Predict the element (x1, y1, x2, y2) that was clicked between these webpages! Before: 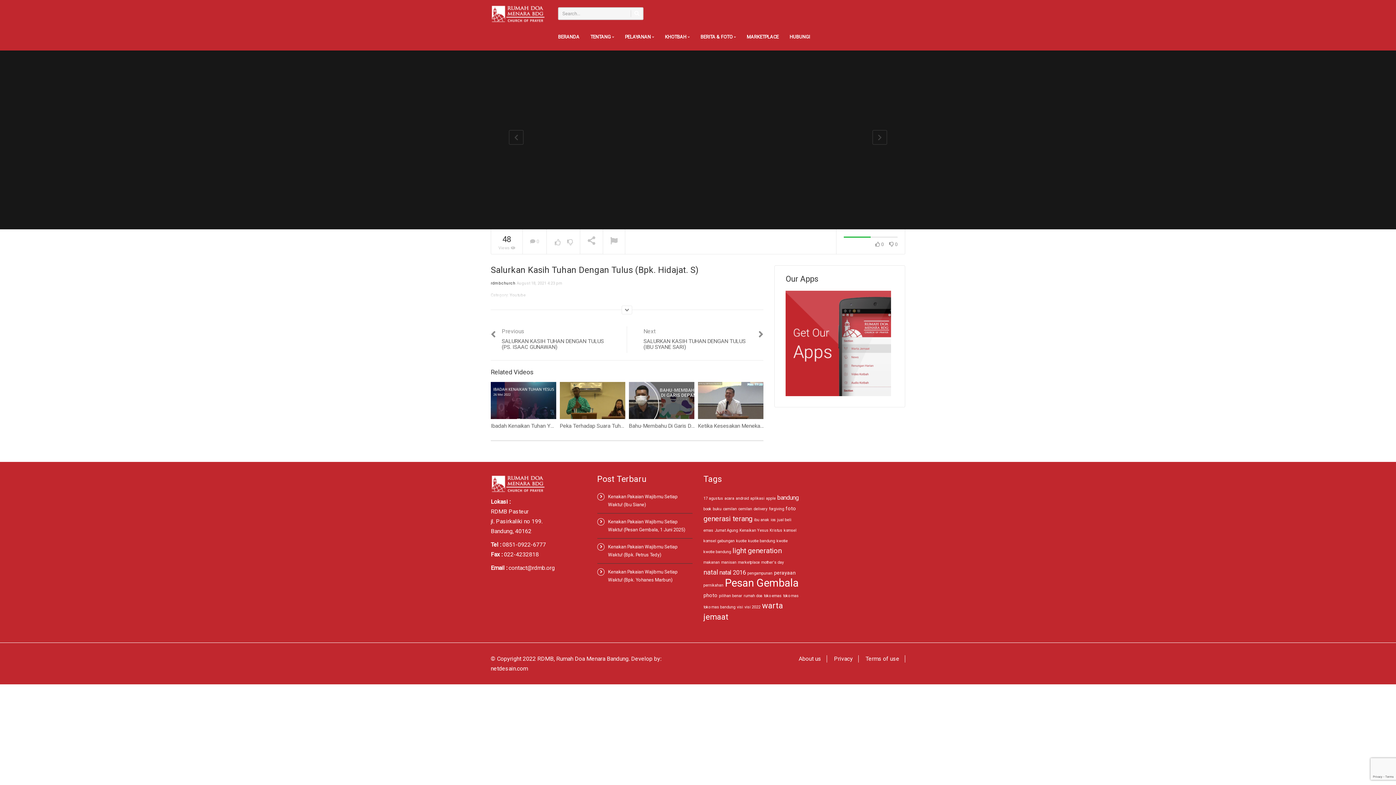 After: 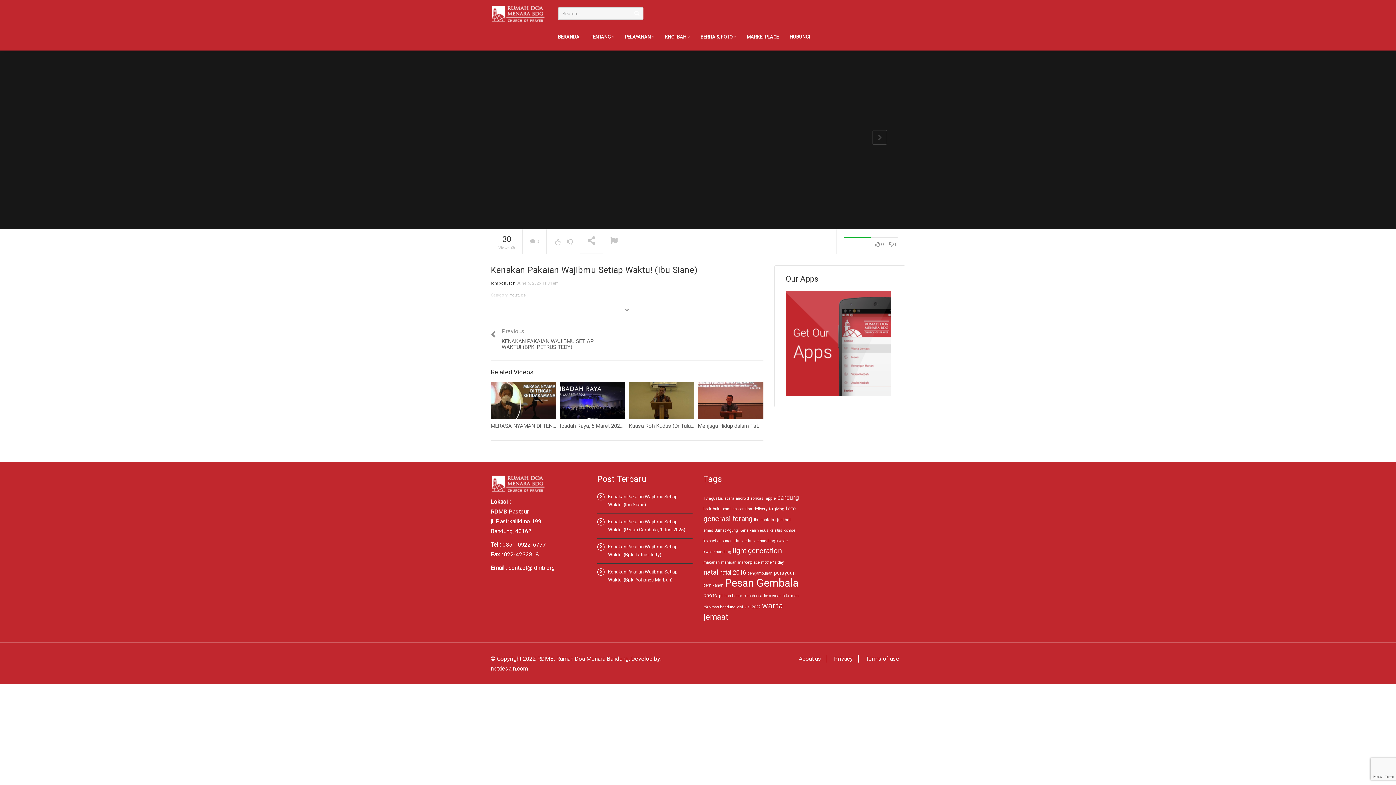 Action: bbox: (597, 492, 692, 508) label: Kenakan Pakaian Wajibmu Setiap Waktu! (Ibu Siane)